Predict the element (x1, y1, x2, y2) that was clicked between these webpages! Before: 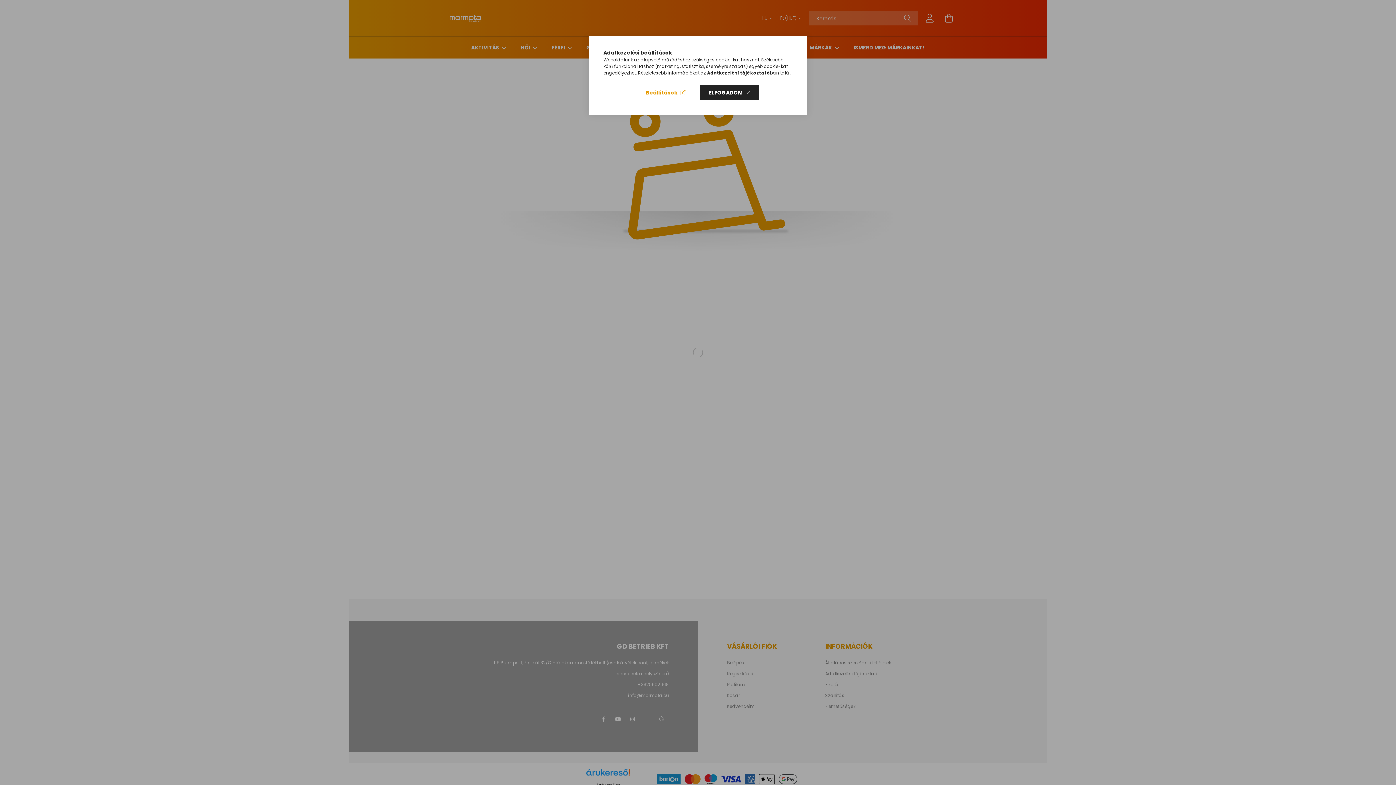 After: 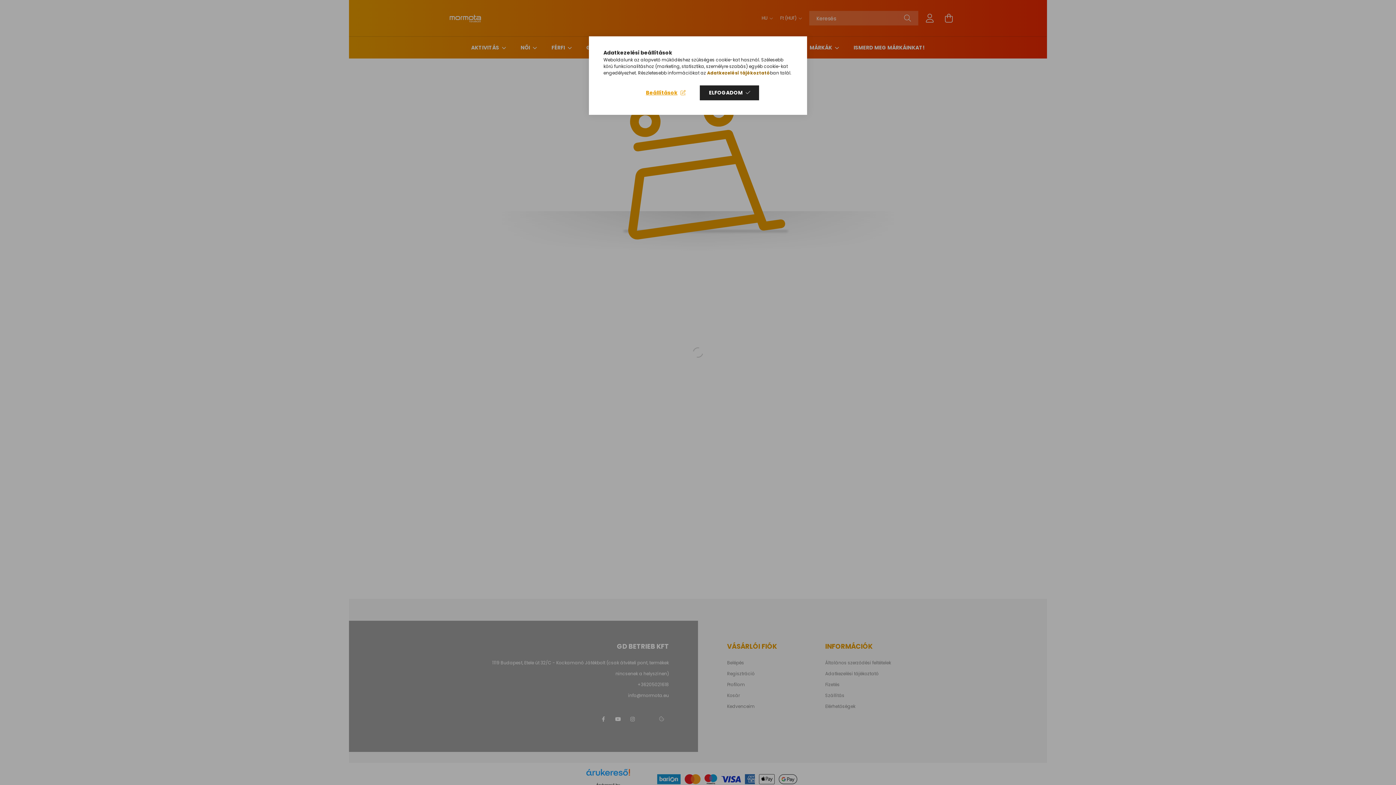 Action: label: Adatkezelési tájékoztató bbox: (707, 69, 770, 76)